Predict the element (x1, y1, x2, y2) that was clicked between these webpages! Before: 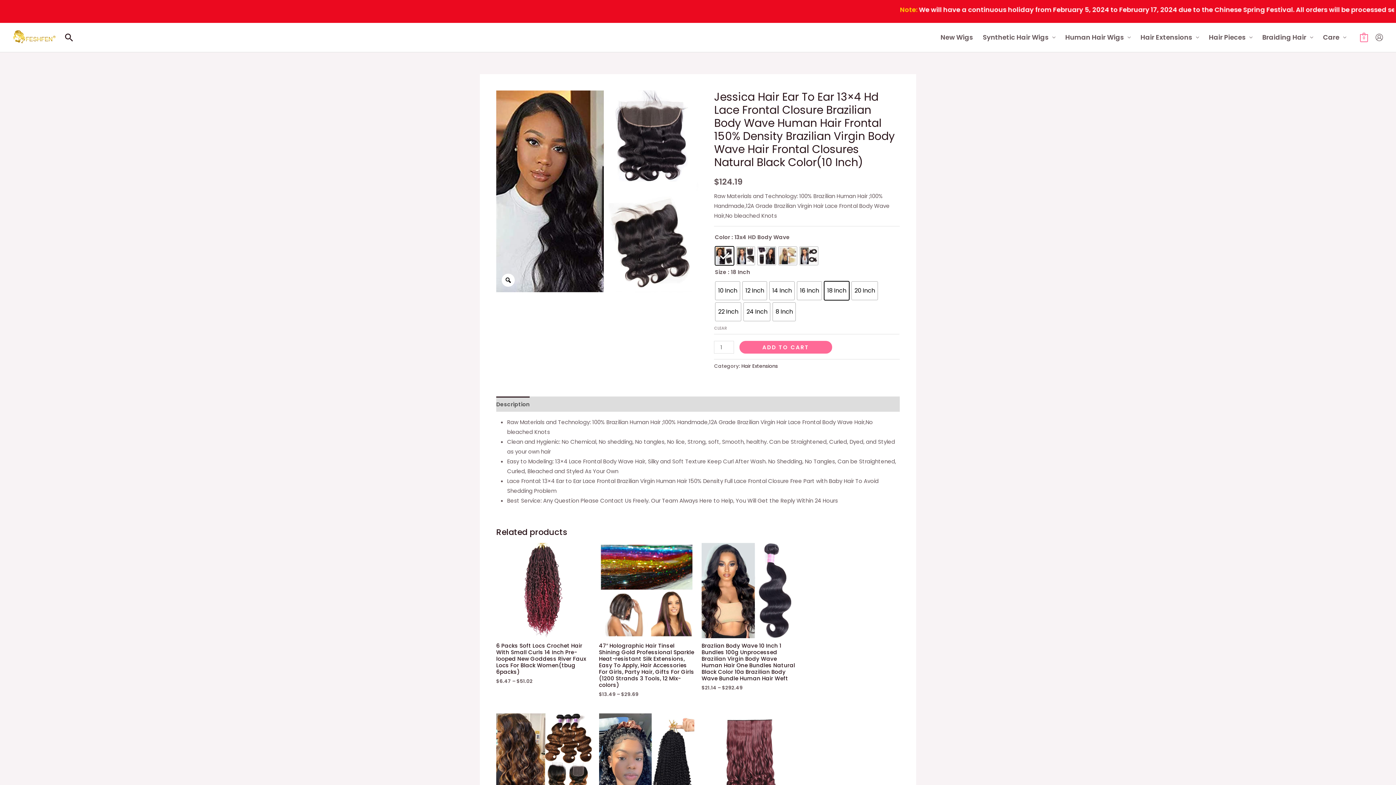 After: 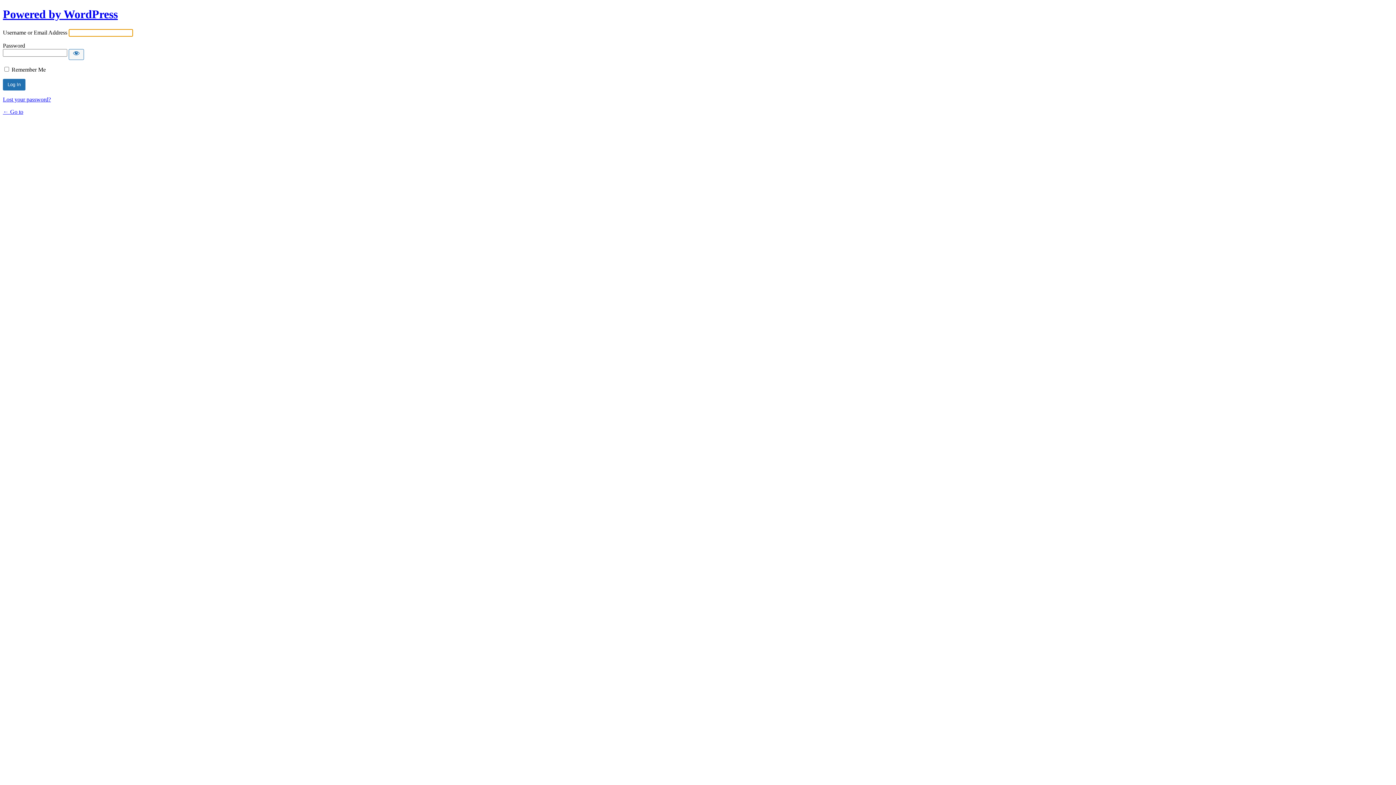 Action: bbox: (1375, 33, 1383, 41) label: Account icon link